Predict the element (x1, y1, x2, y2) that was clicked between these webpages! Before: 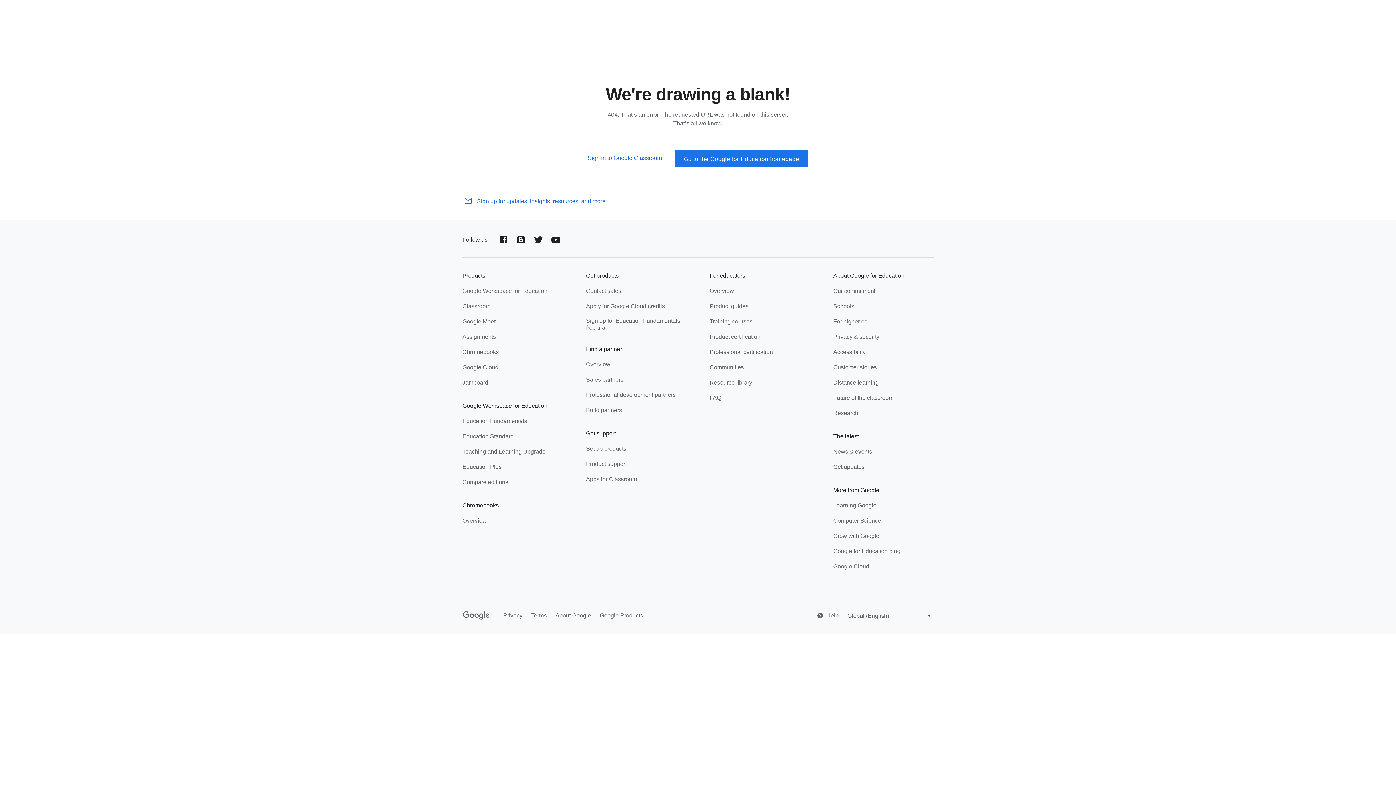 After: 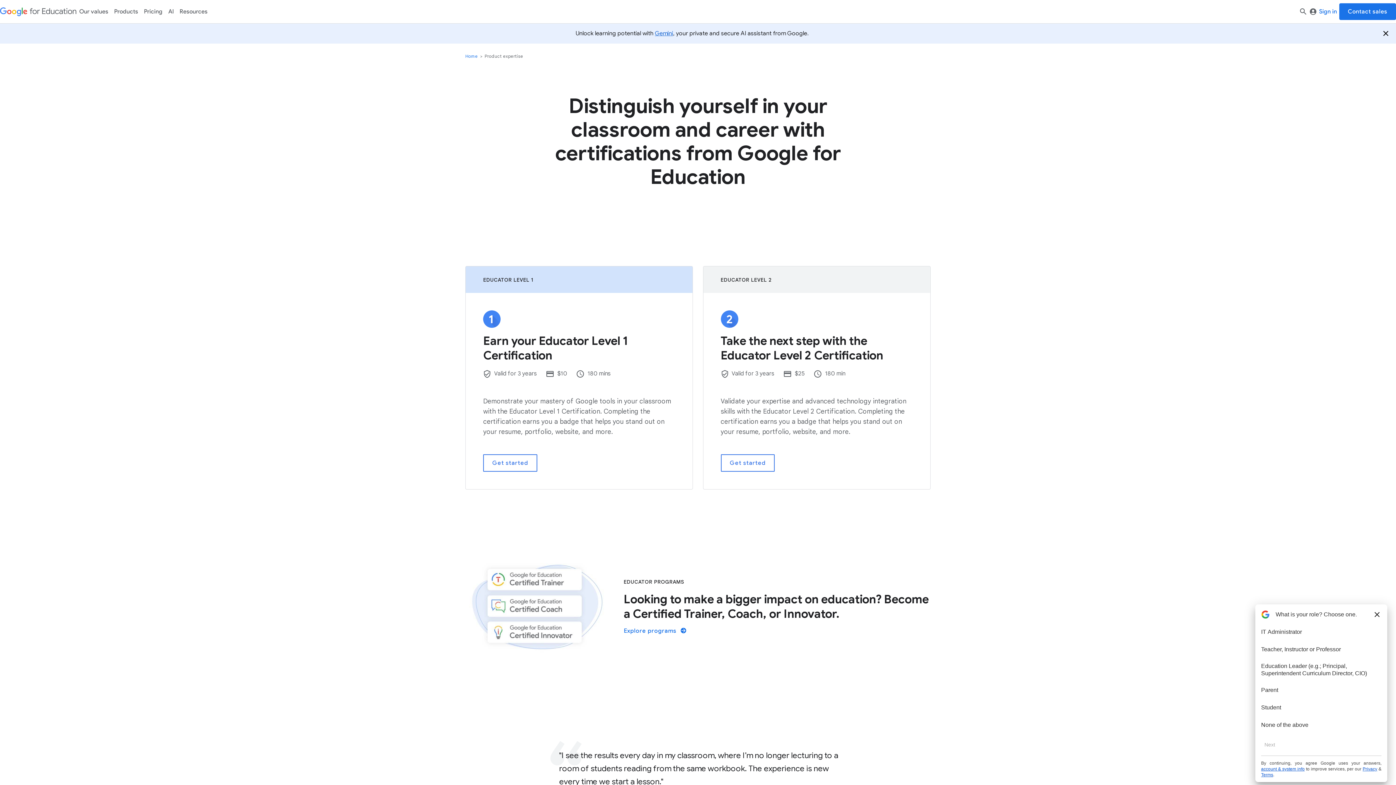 Action: bbox: (709, 333, 760, 342) label: Product certification